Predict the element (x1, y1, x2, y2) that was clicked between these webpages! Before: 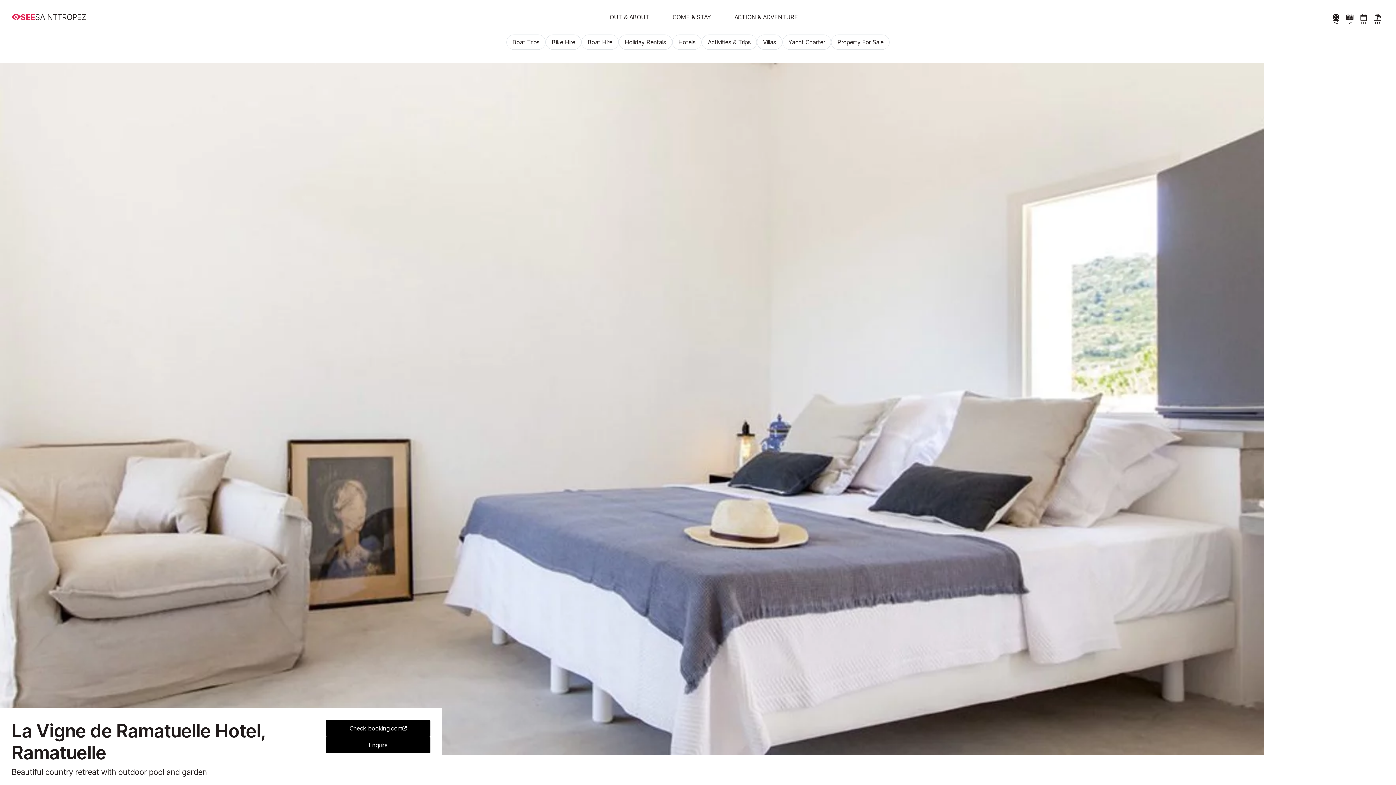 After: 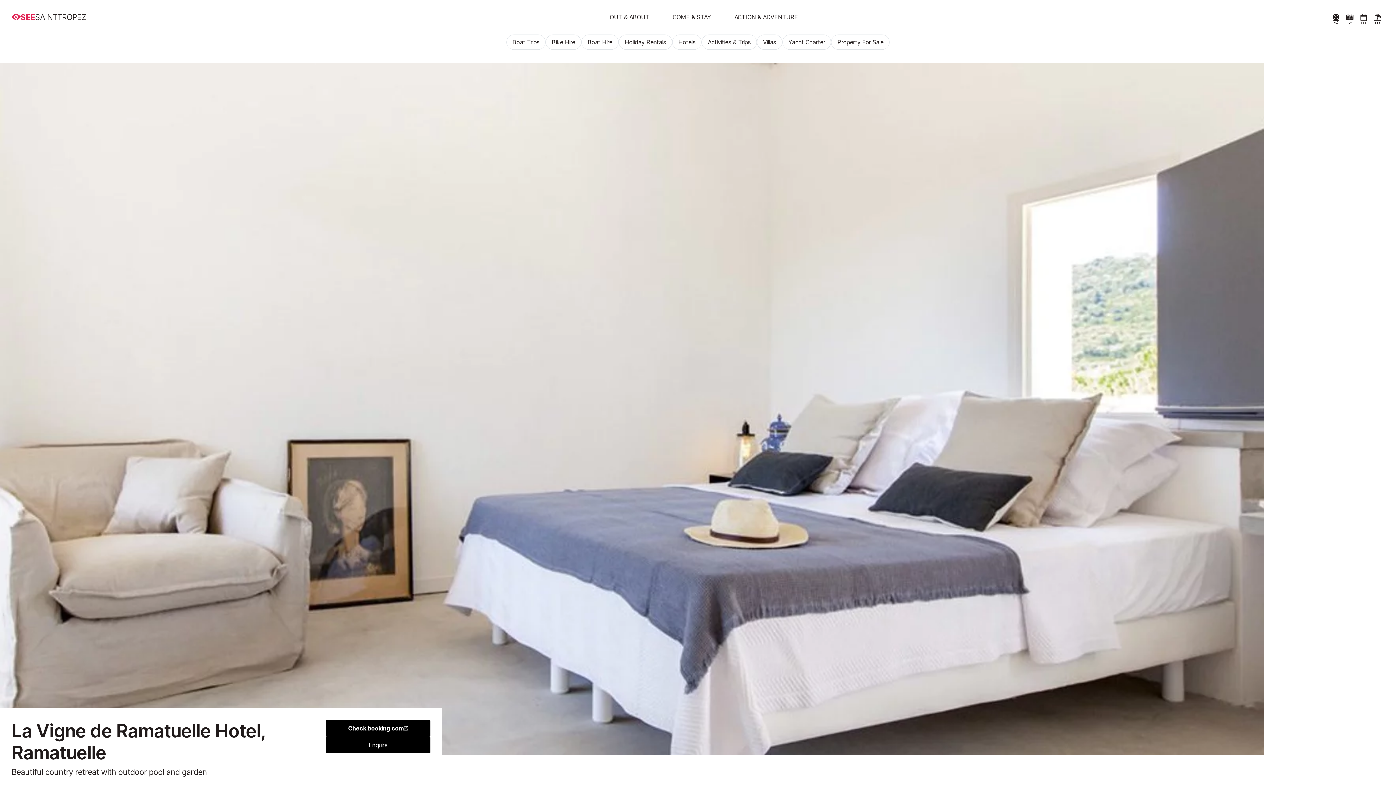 Action: bbox: (325, 720, 430, 737) label: Check booking.com